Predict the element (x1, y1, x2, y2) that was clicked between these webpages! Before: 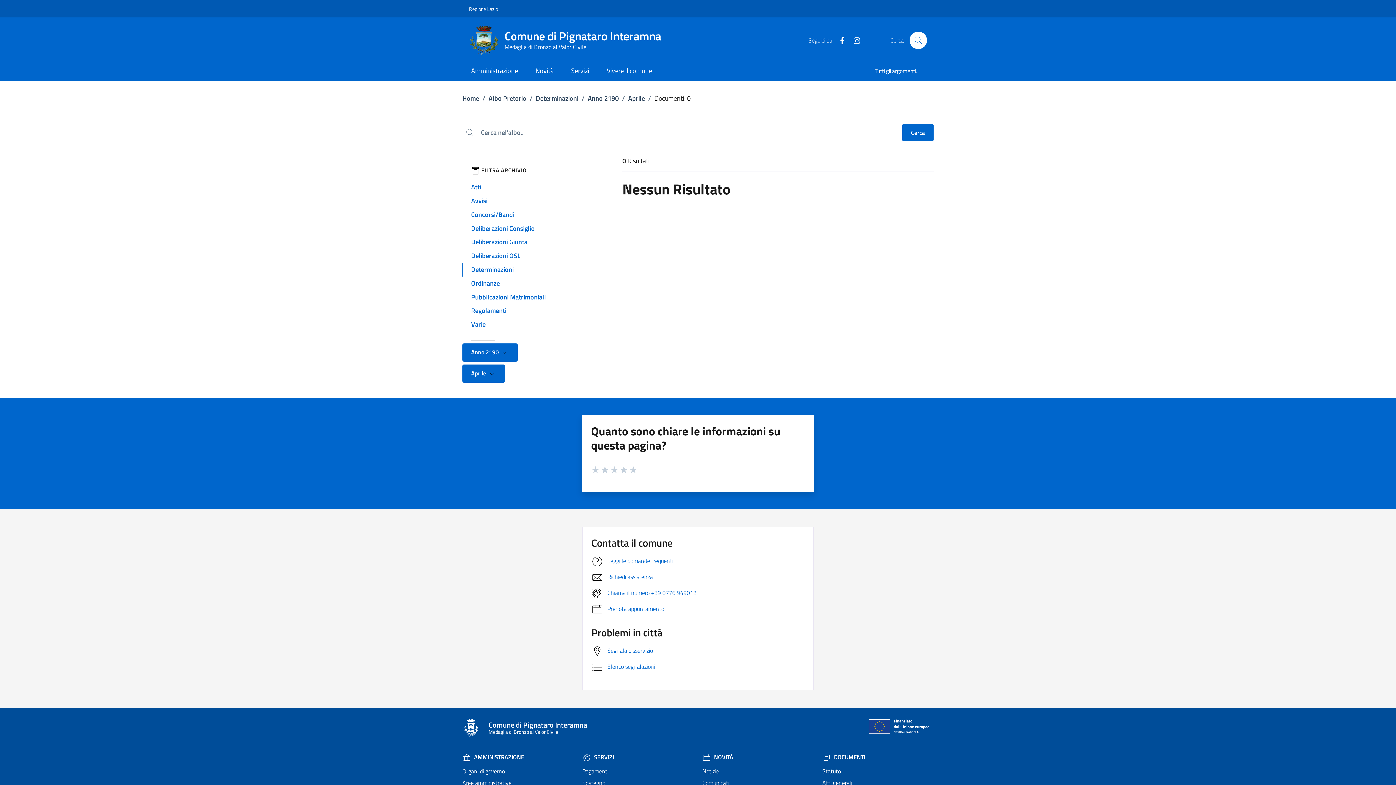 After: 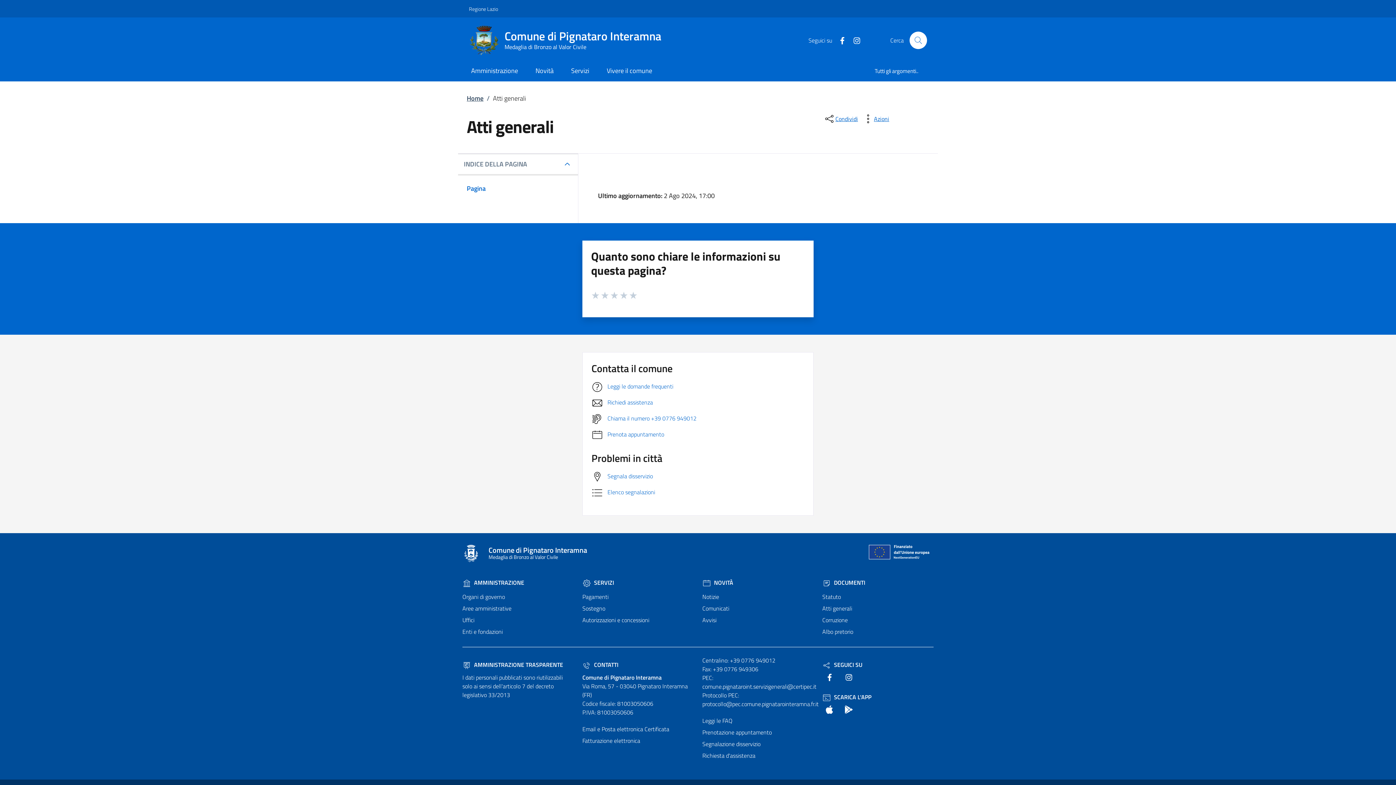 Action: bbox: (822, 777, 933, 789) label: Atti generali